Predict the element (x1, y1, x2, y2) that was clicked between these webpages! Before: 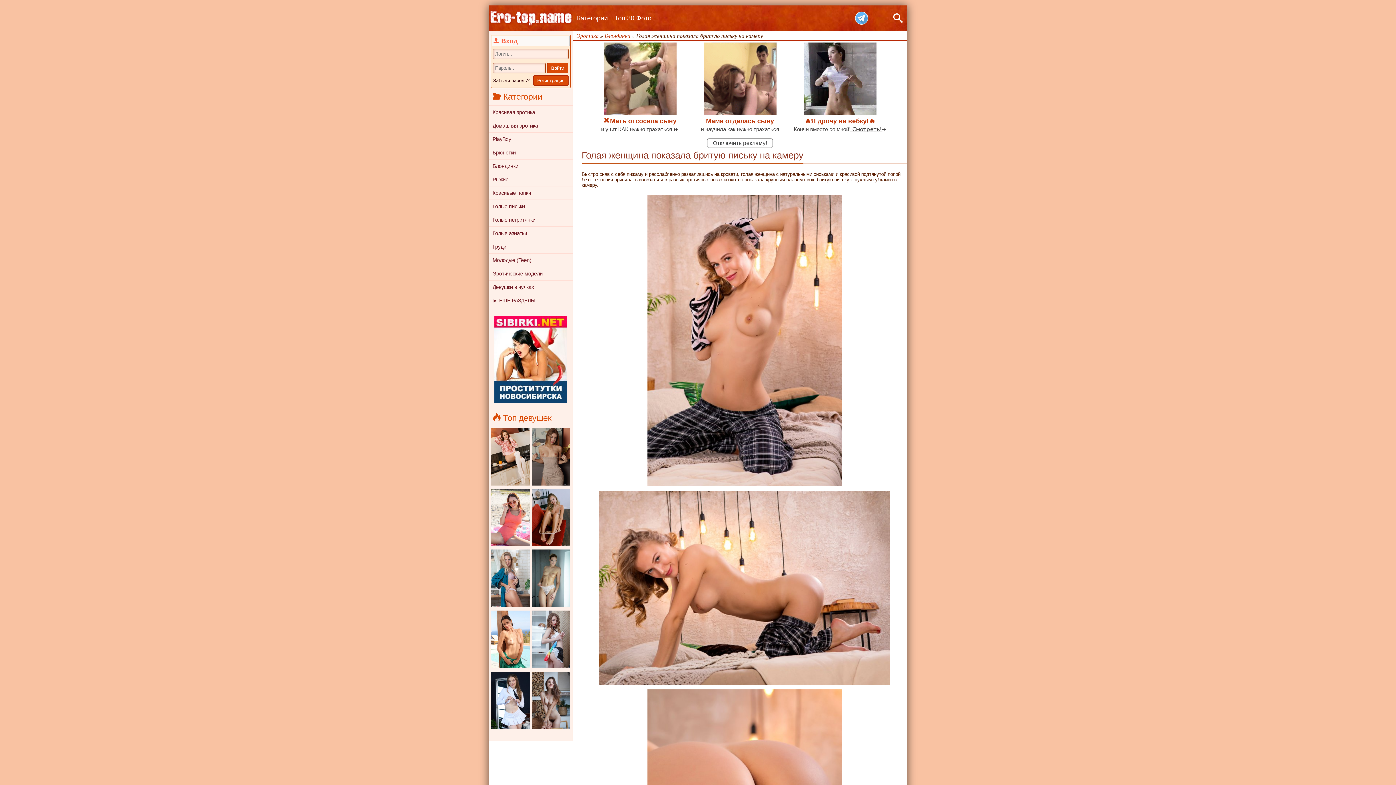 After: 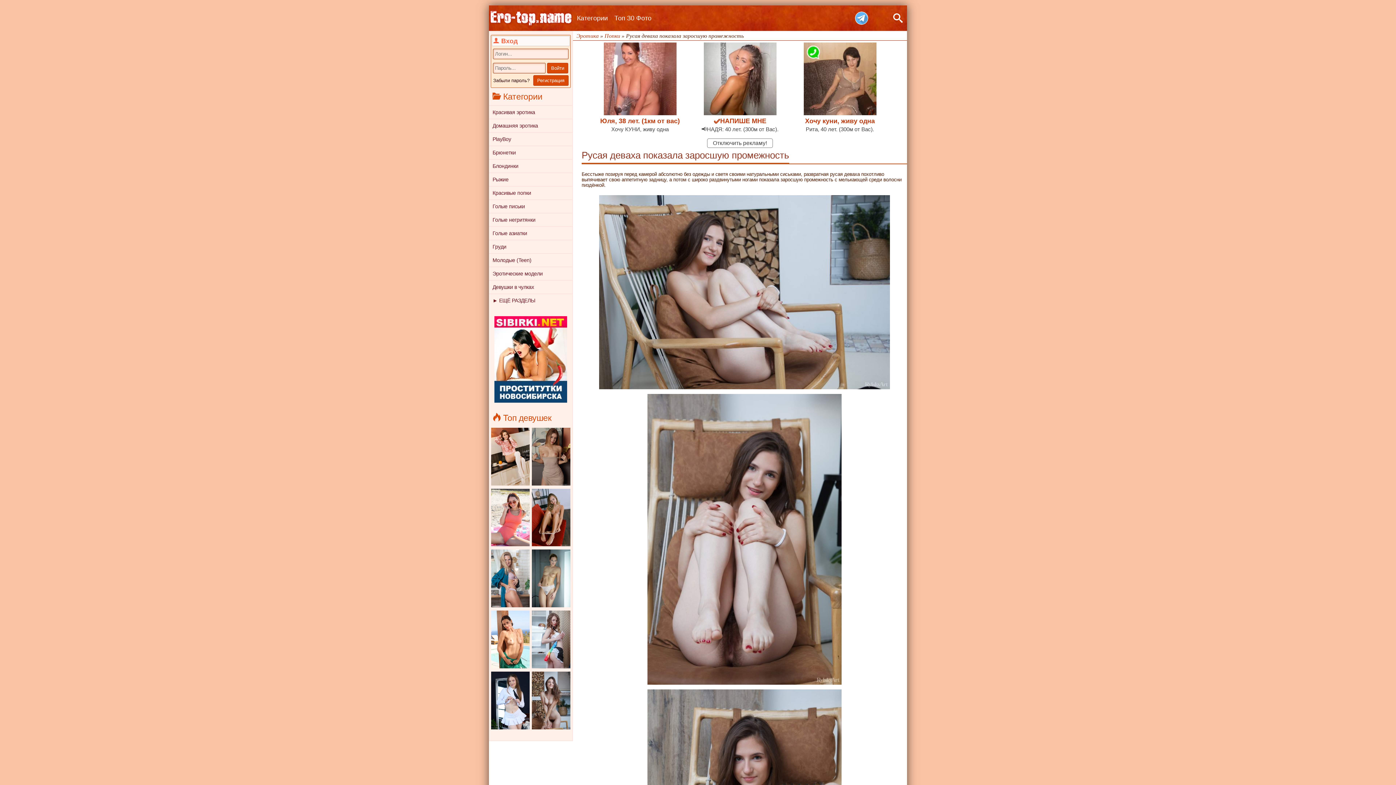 Action: bbox: (530, 726, 571, 731)